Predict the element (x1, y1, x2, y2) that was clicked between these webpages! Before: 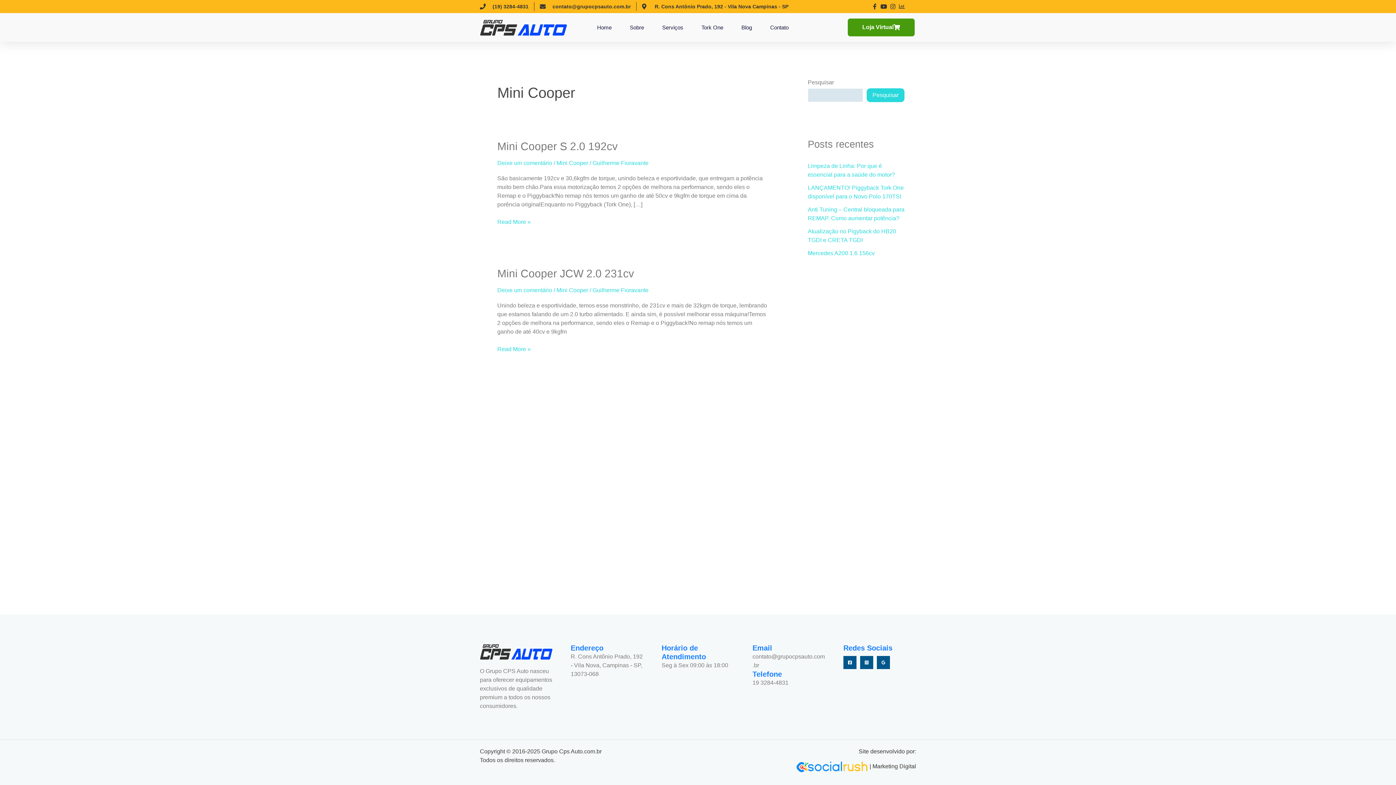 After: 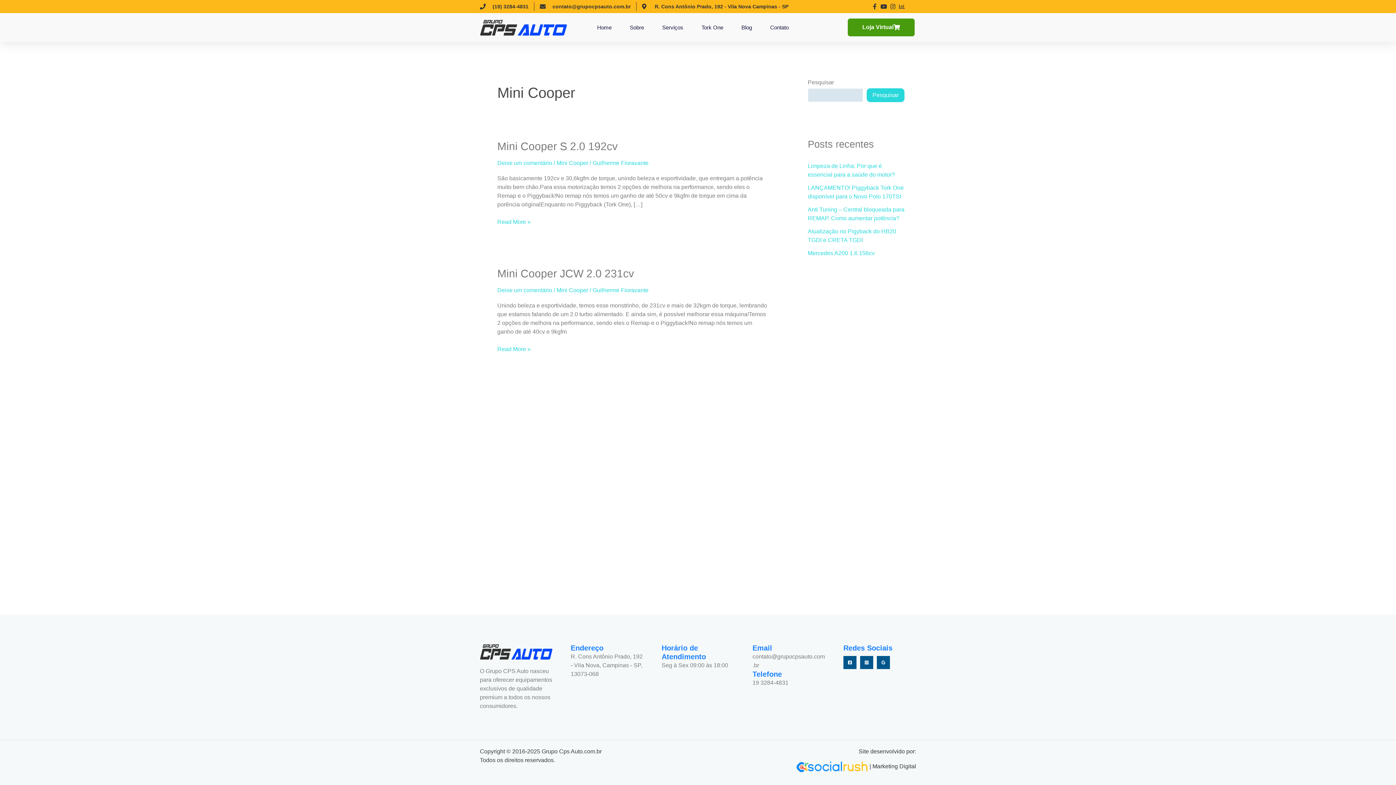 Action: label: Mini Cooper bbox: (556, 287, 588, 293)